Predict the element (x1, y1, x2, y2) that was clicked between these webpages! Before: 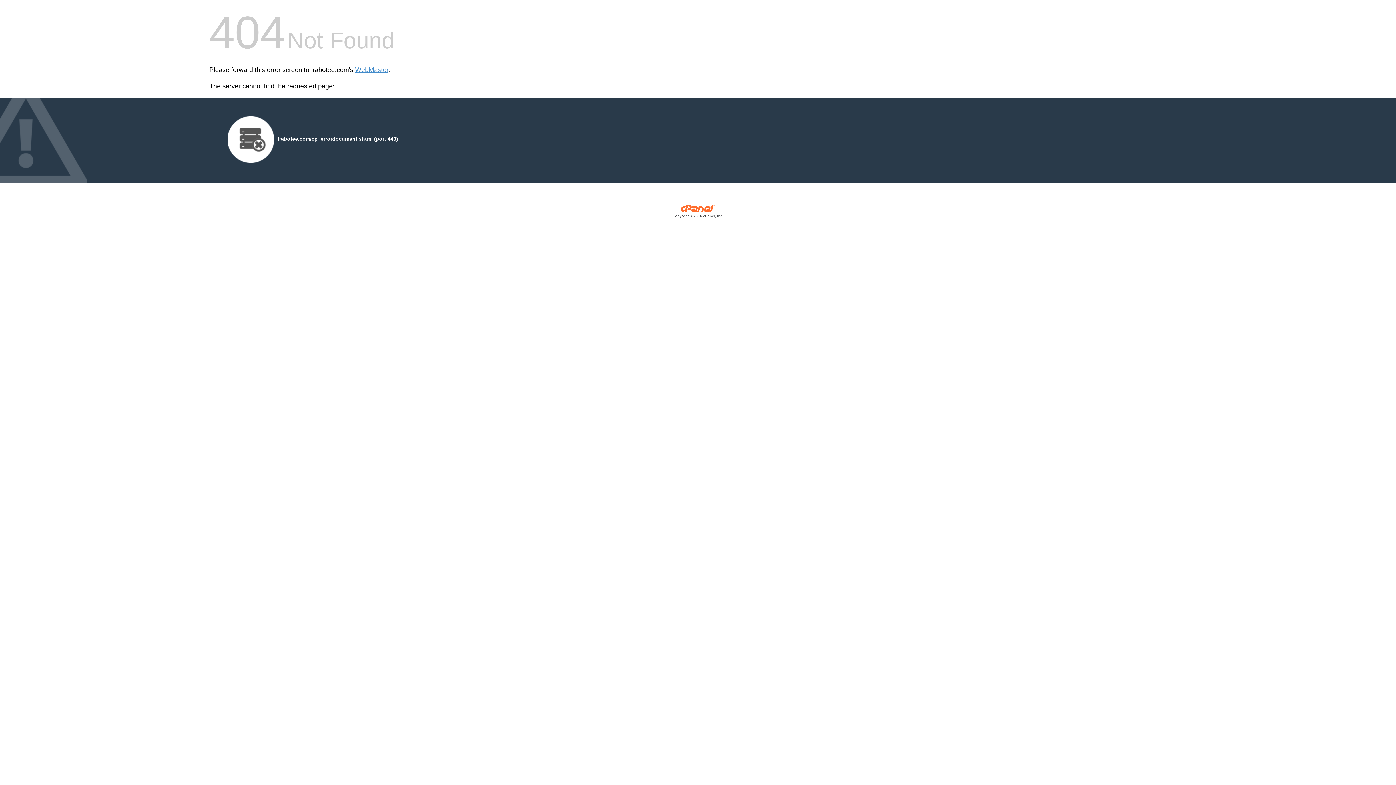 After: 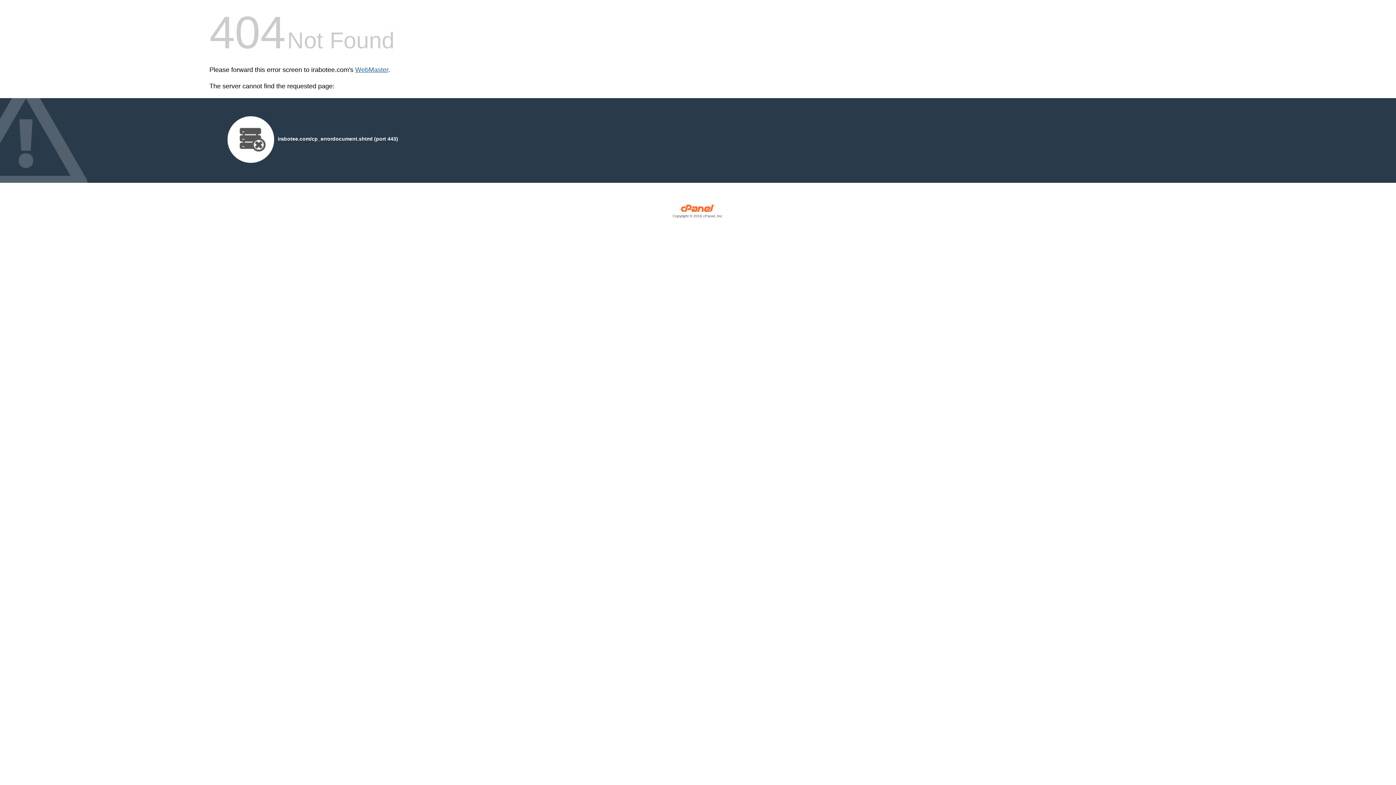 Action: bbox: (355, 66, 388, 73) label: WebMaster